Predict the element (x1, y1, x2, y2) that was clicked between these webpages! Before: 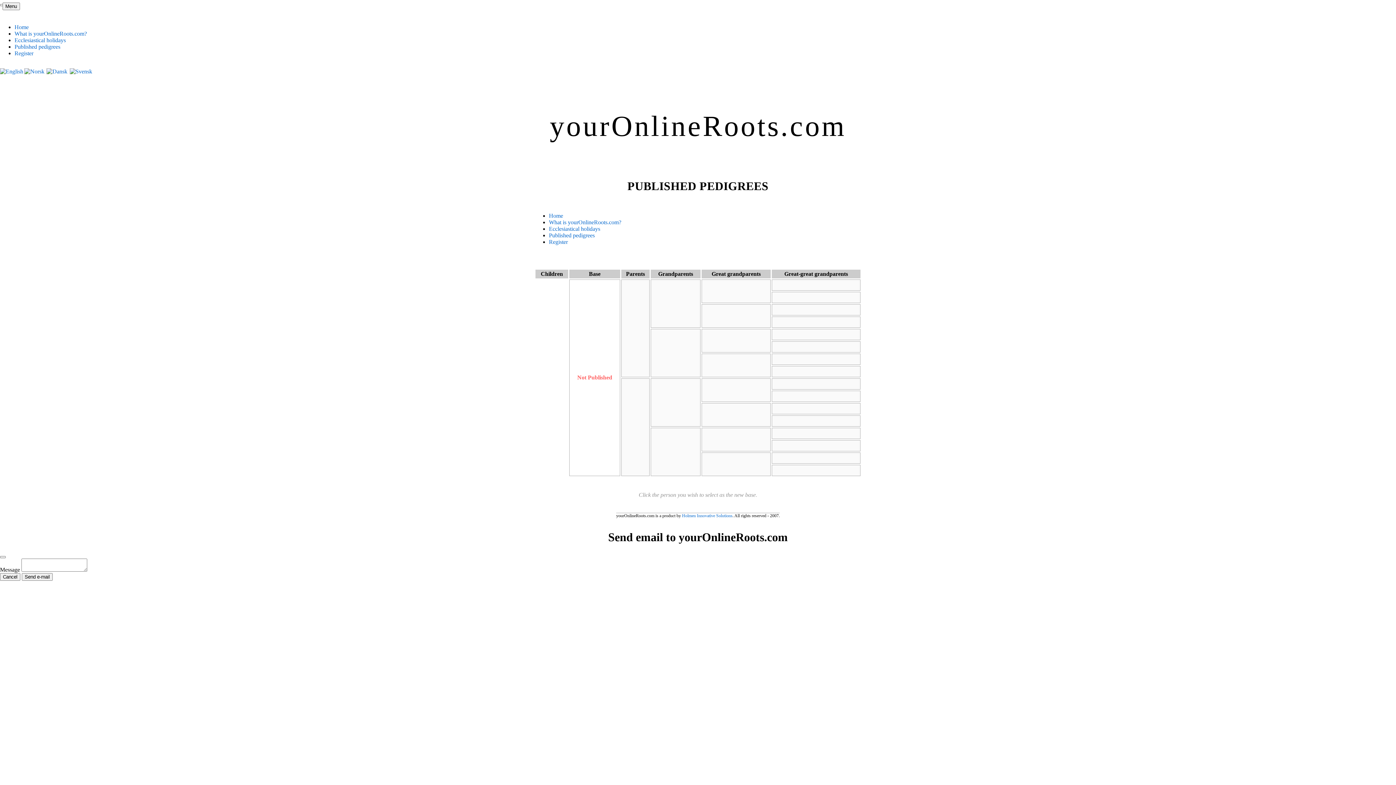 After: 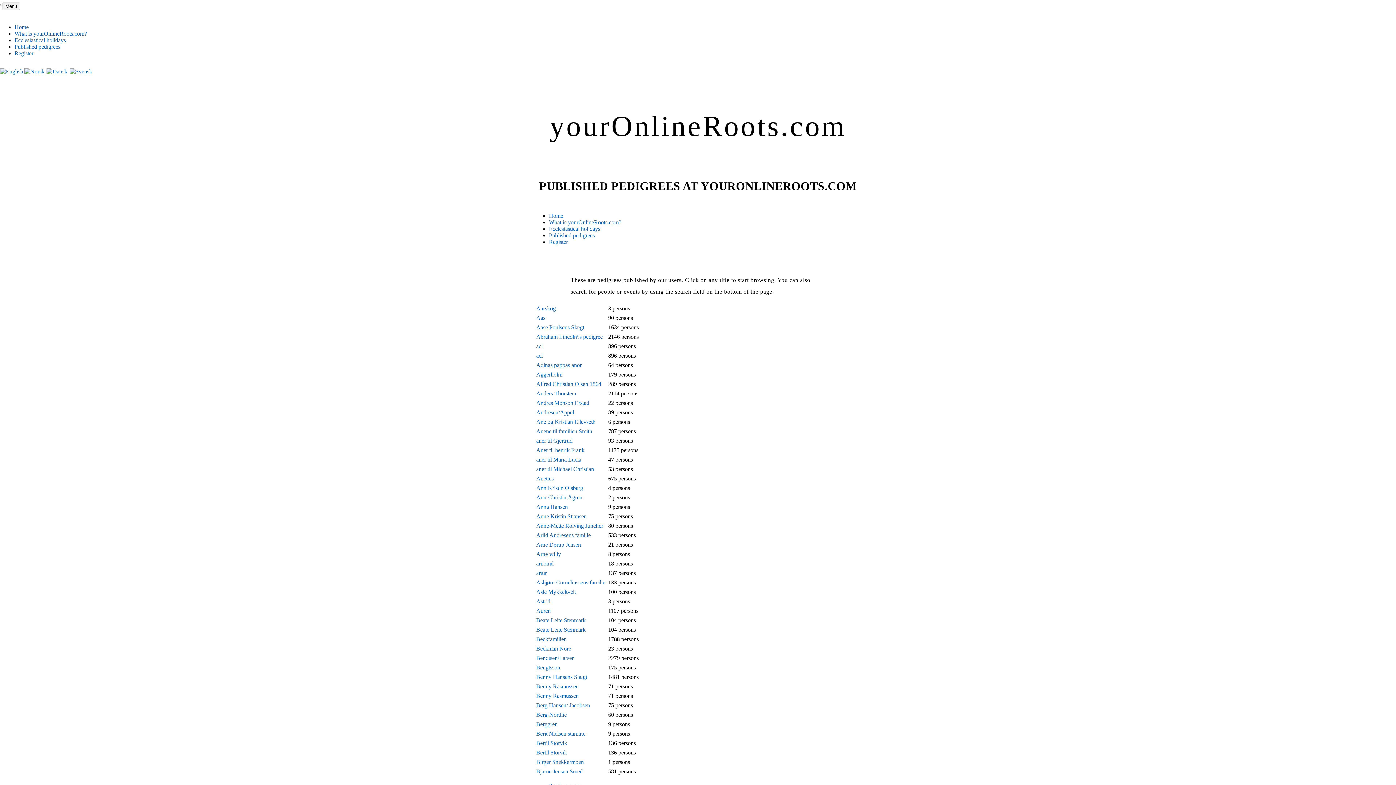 Action: bbox: (549, 232, 594, 238) label: Published pedigrees